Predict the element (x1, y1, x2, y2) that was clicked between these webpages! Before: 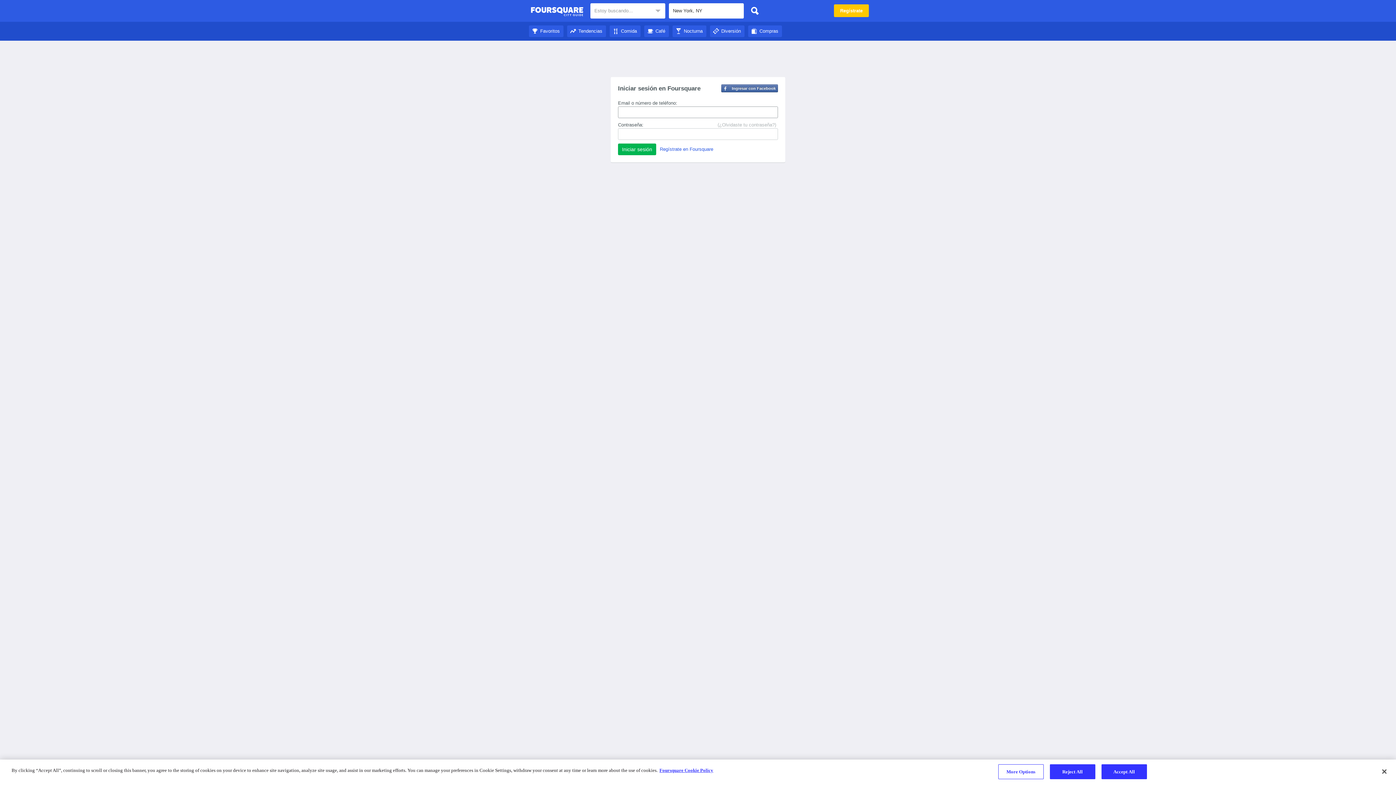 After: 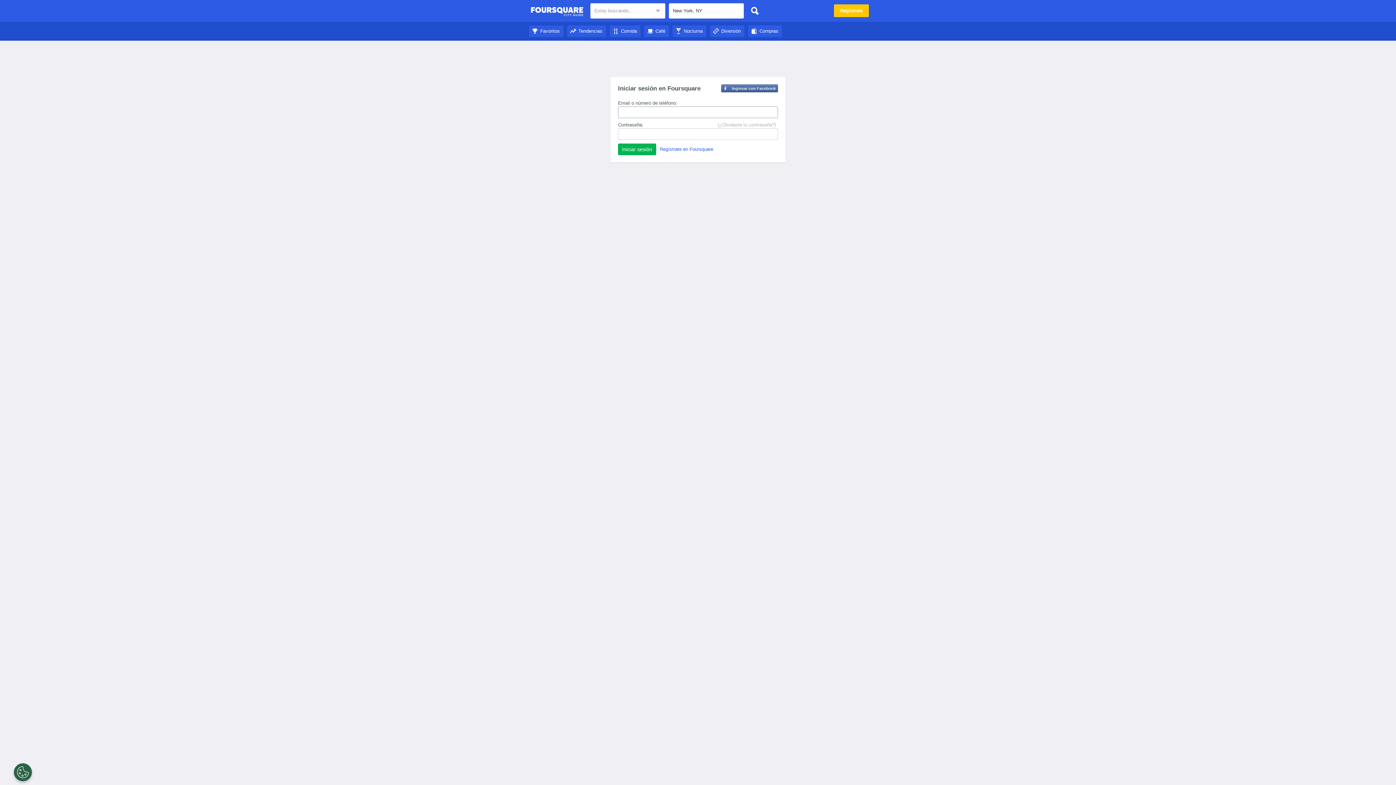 Action: bbox: (644, 28, 669, 33) label: Café